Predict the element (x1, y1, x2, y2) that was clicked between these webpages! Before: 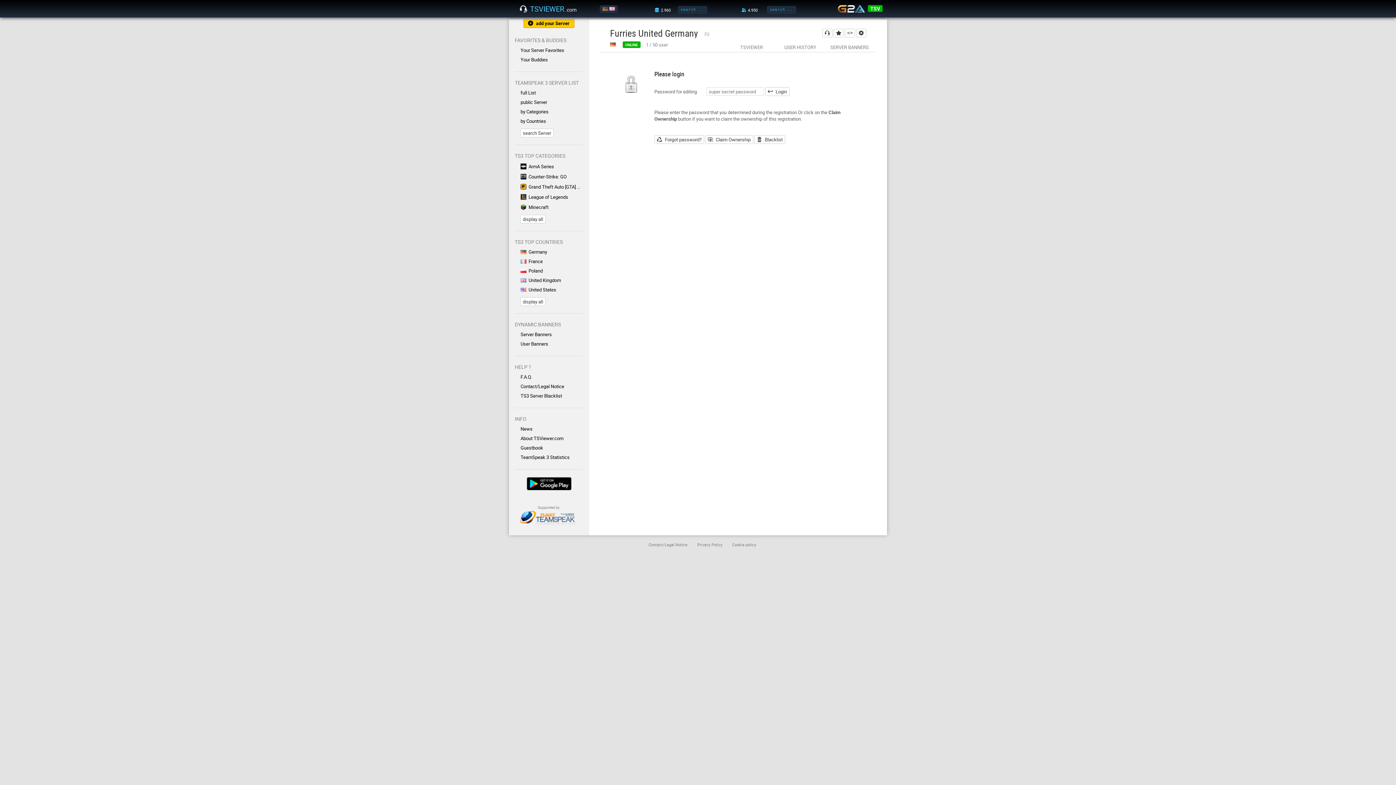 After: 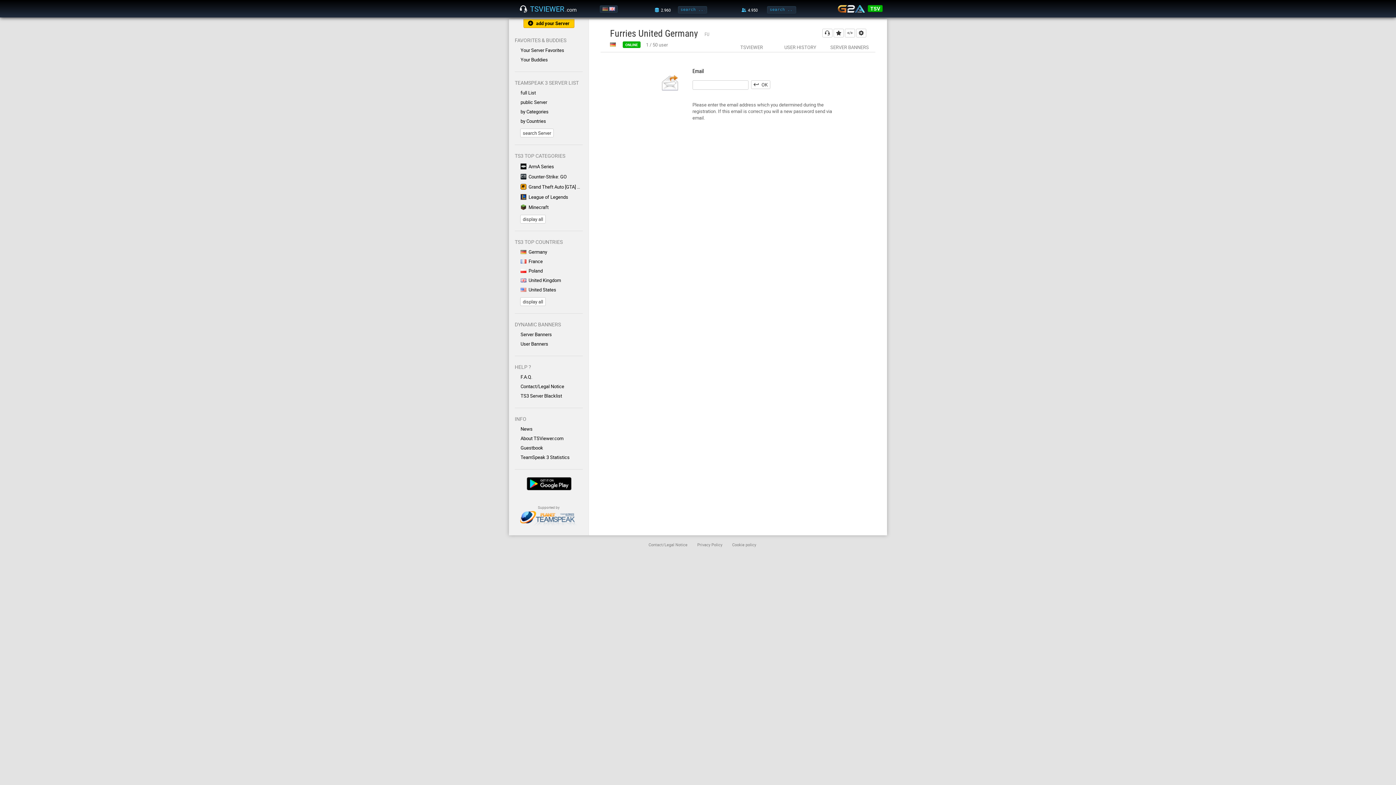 Action: label: Forgot password? bbox: (654, 135, 704, 144)